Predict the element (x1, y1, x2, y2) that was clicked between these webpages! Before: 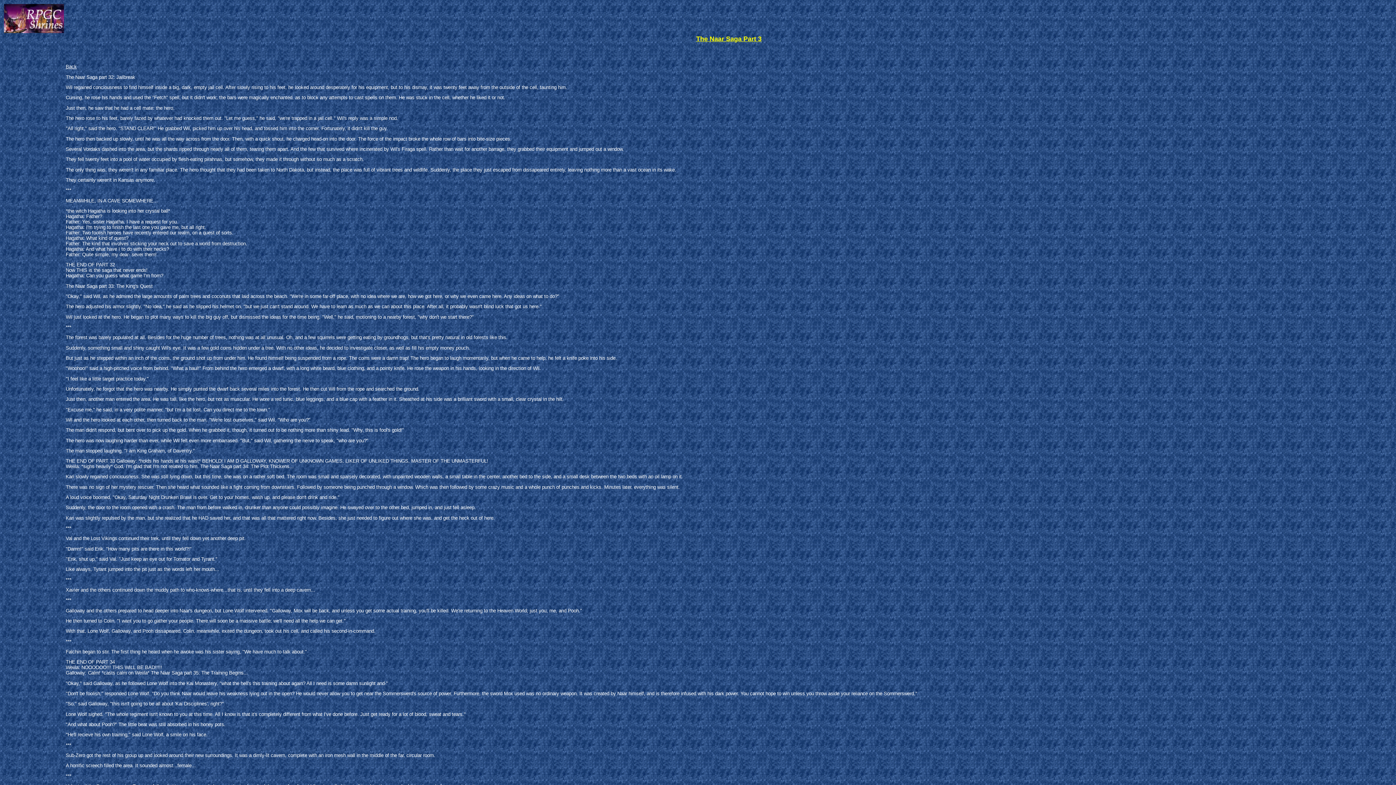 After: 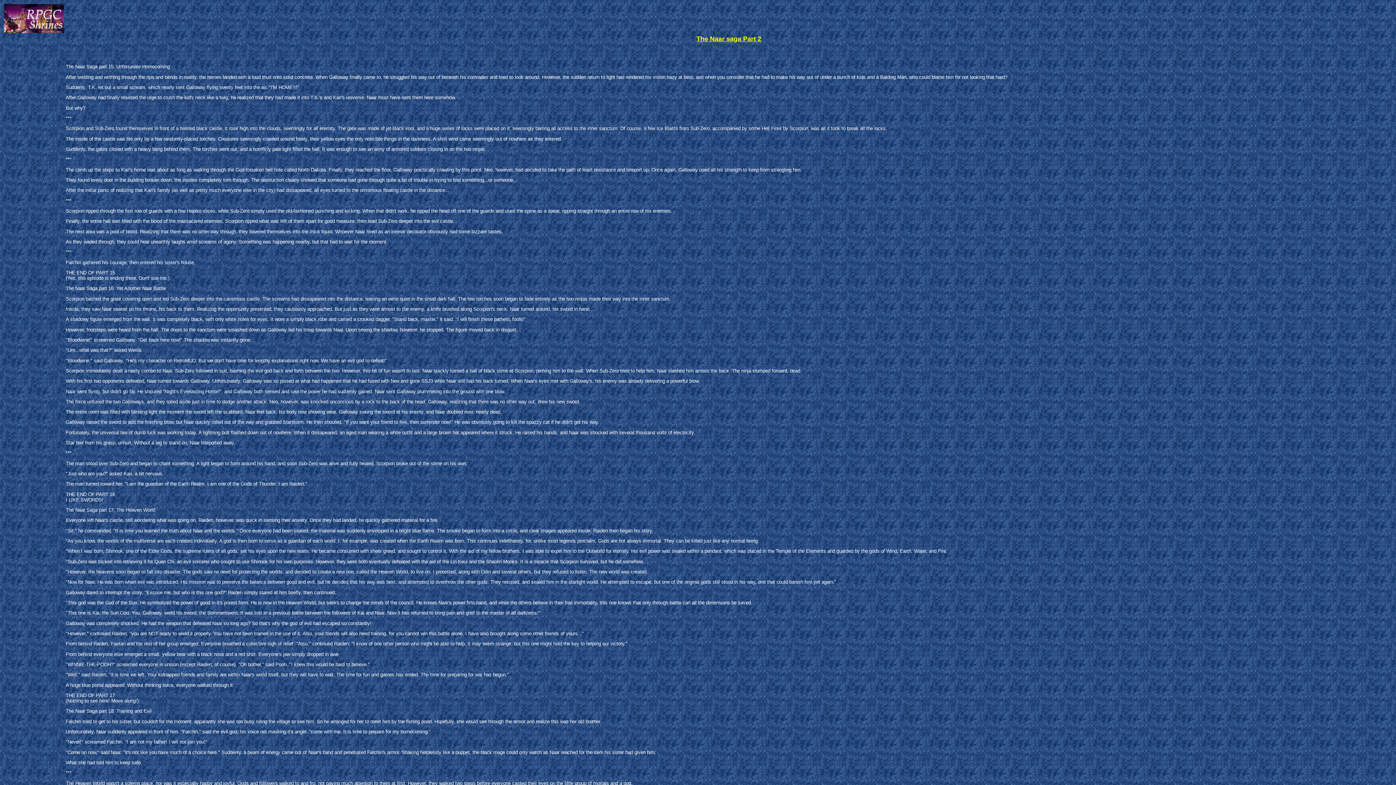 Action: label: Back bbox: (65, 64, 76, 69)